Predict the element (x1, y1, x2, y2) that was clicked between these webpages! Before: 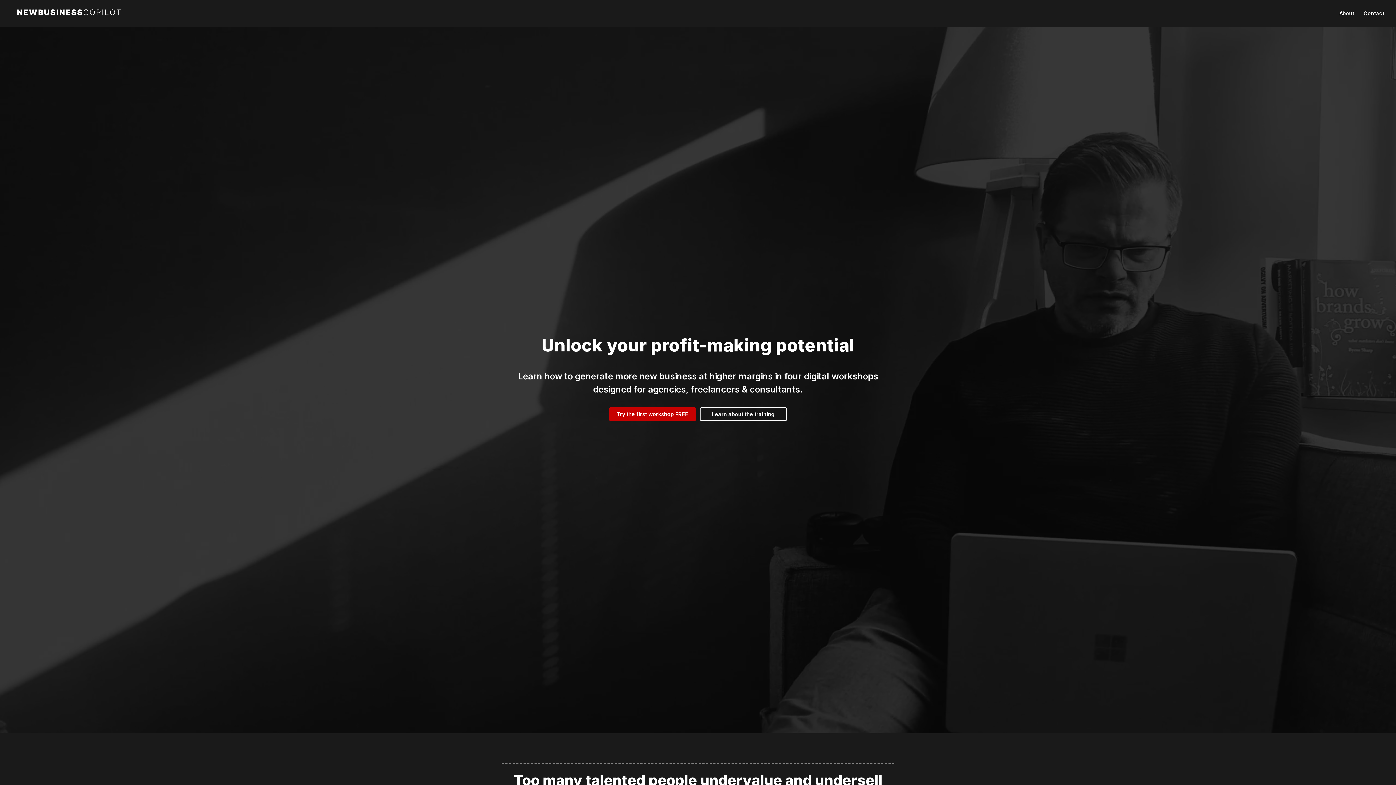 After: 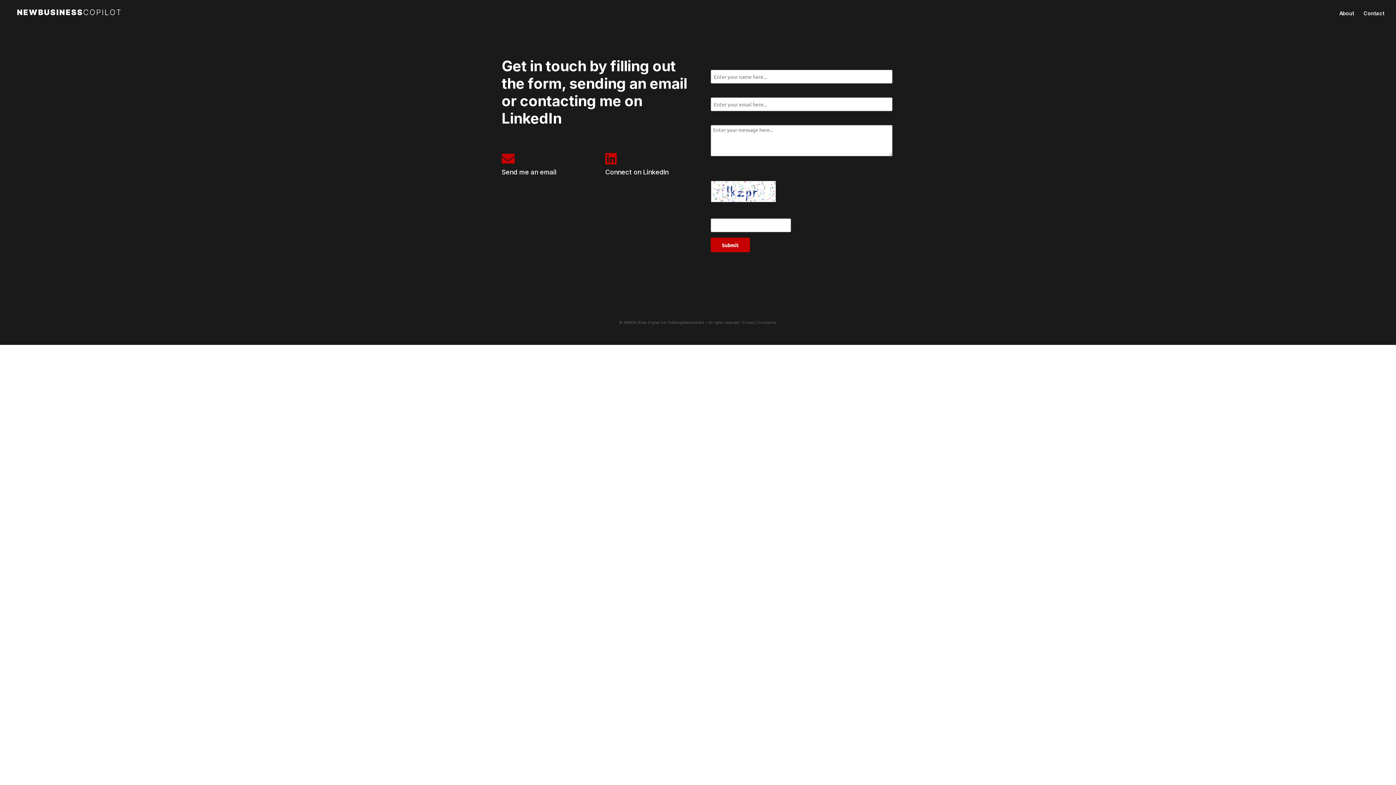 Action: label: Contact bbox: (1364, 10, 1384, 26)